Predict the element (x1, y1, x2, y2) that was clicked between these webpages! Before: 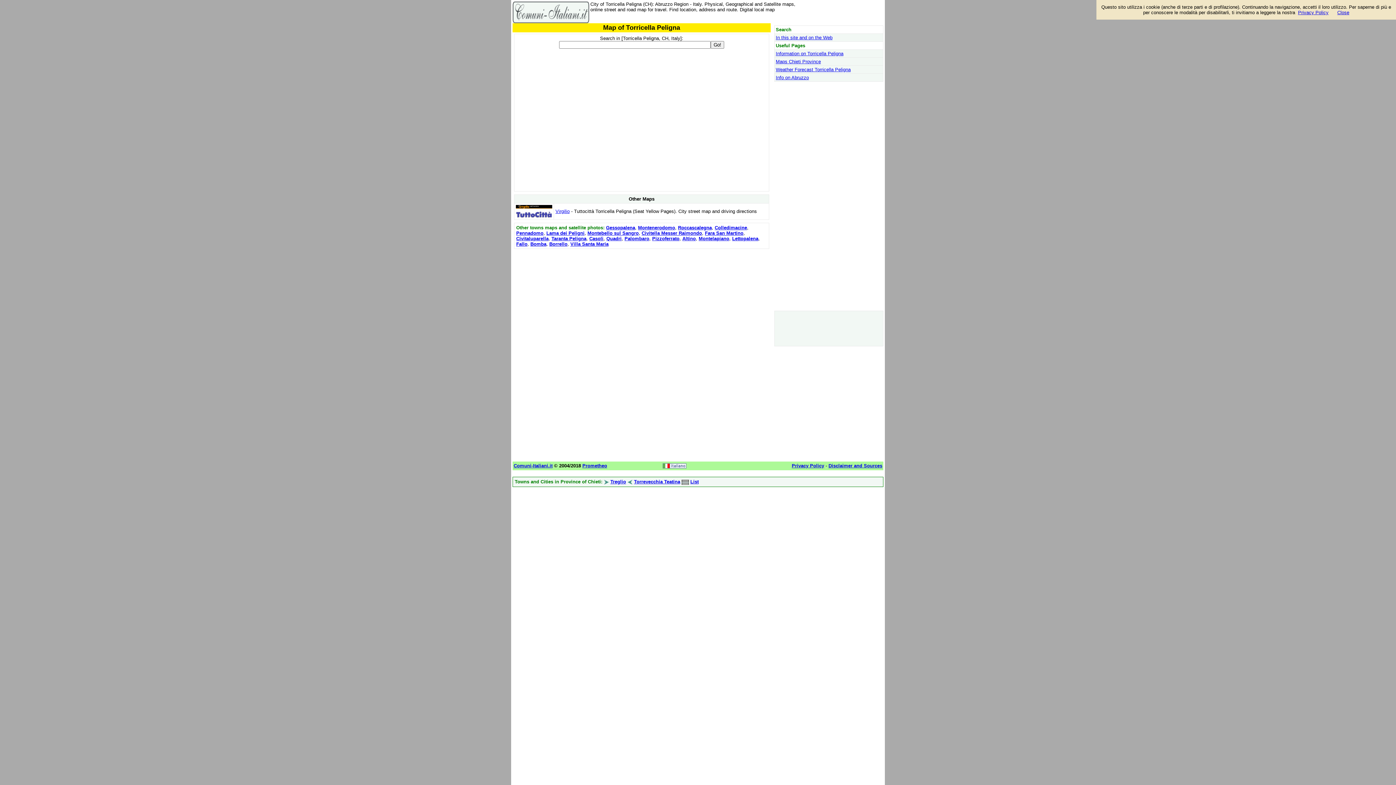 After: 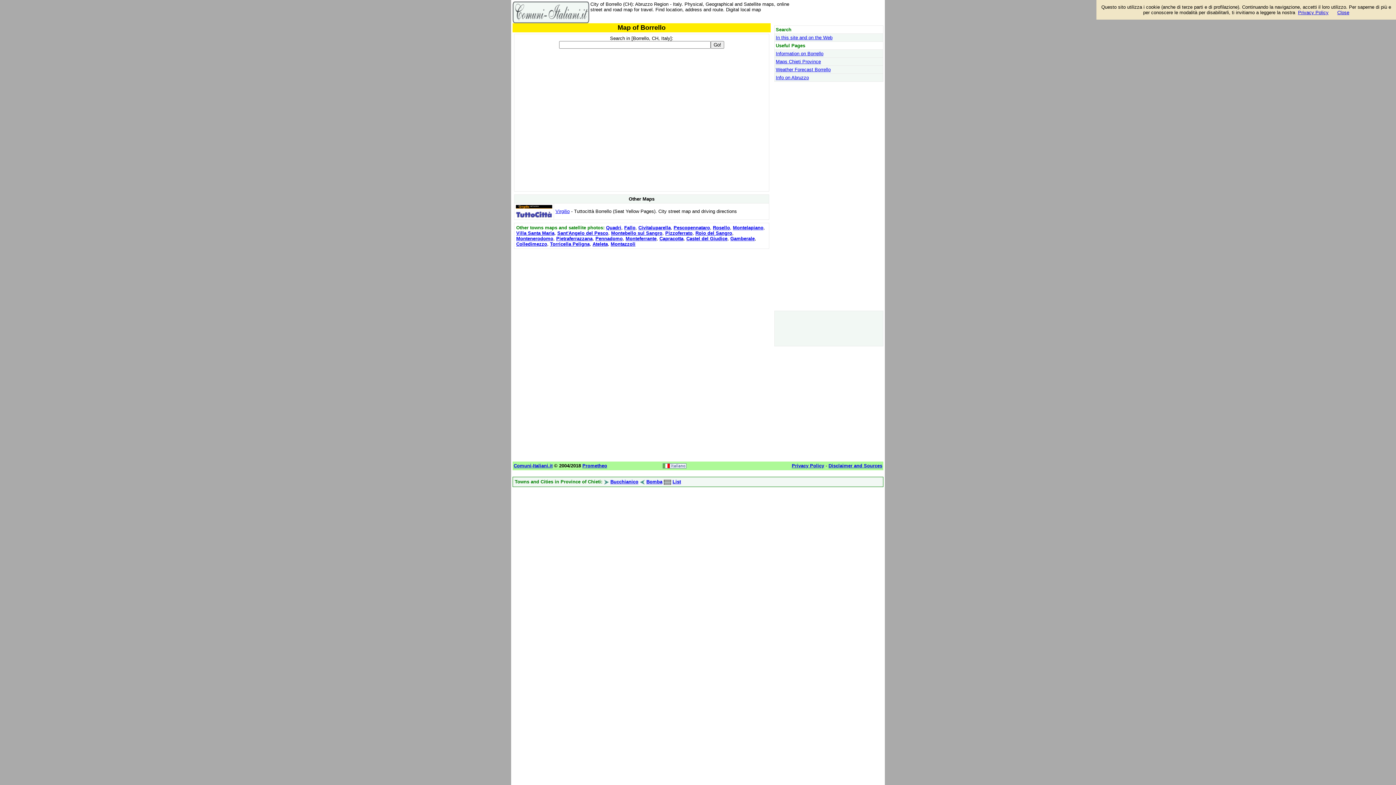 Action: label: Borrello bbox: (549, 241, 567, 246)